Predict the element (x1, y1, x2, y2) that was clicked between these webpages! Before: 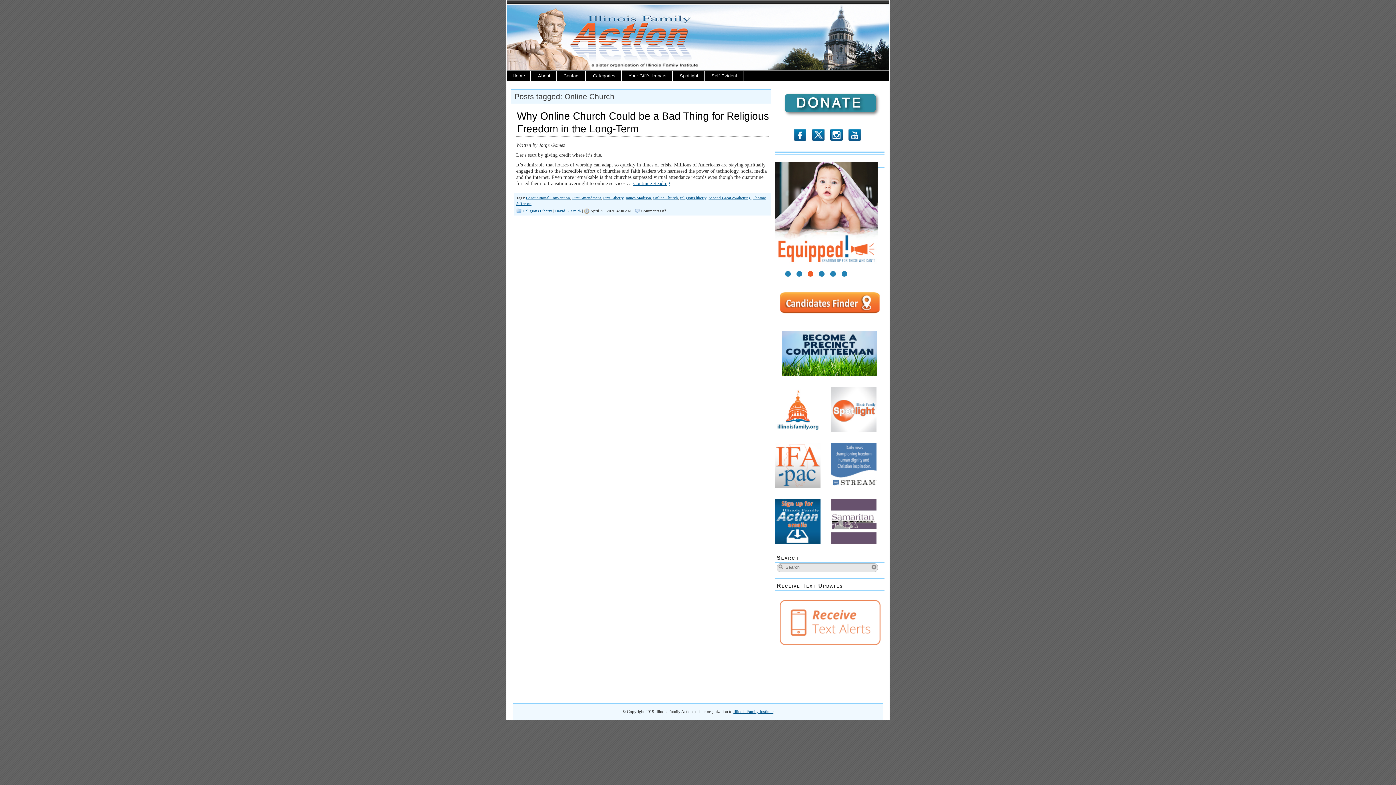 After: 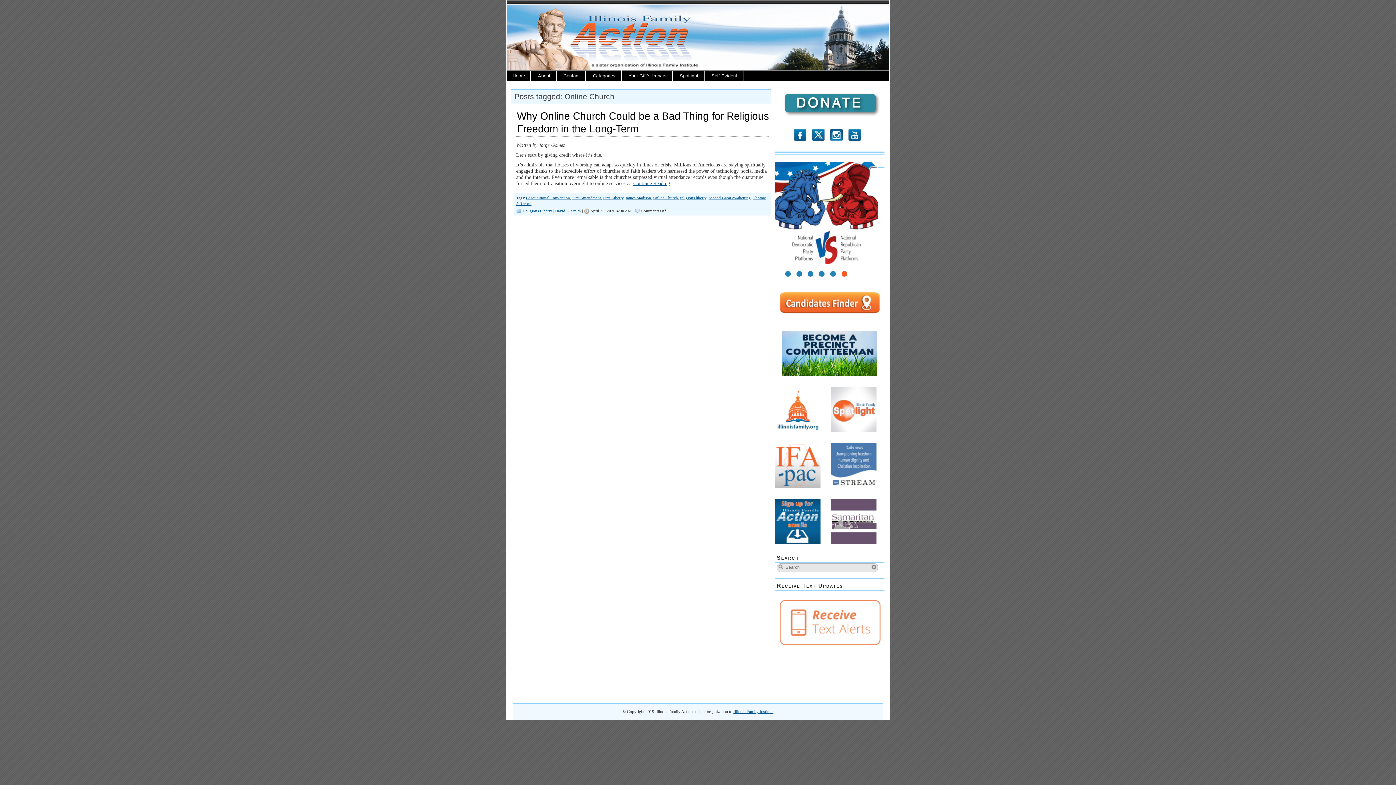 Action: bbox: (832, 131, 840, 139) label: x